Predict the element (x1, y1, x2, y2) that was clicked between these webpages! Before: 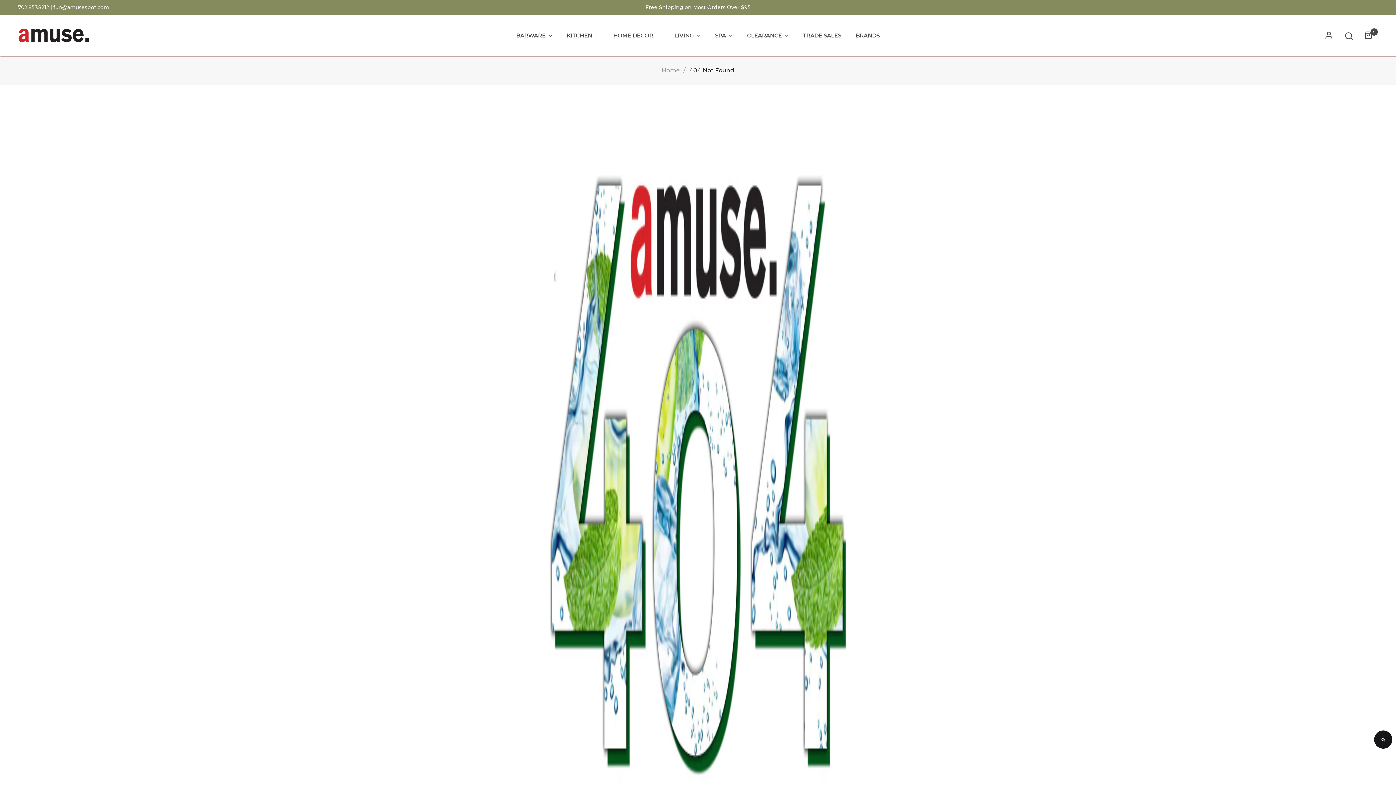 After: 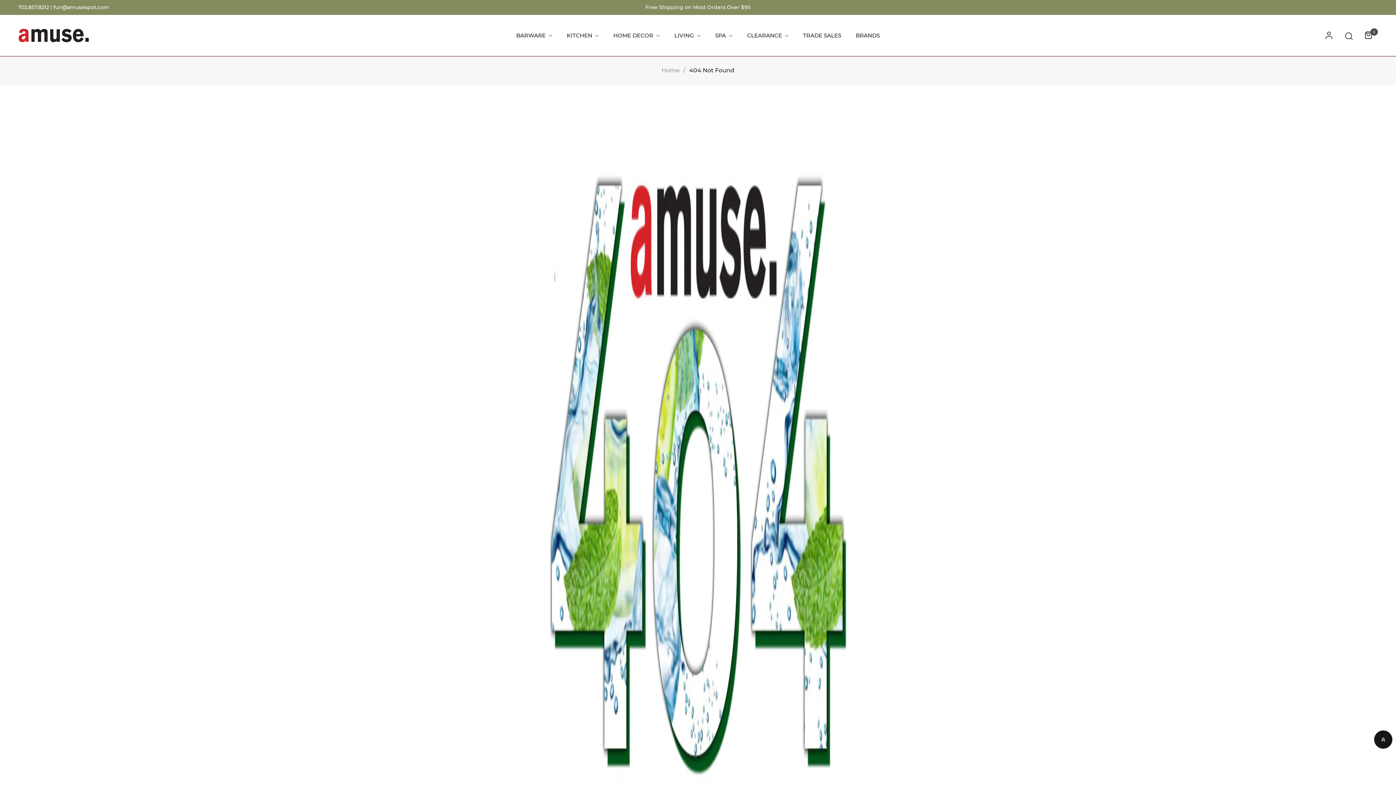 Action: label: 0 bbox: (1364, 27, 1378, 43)